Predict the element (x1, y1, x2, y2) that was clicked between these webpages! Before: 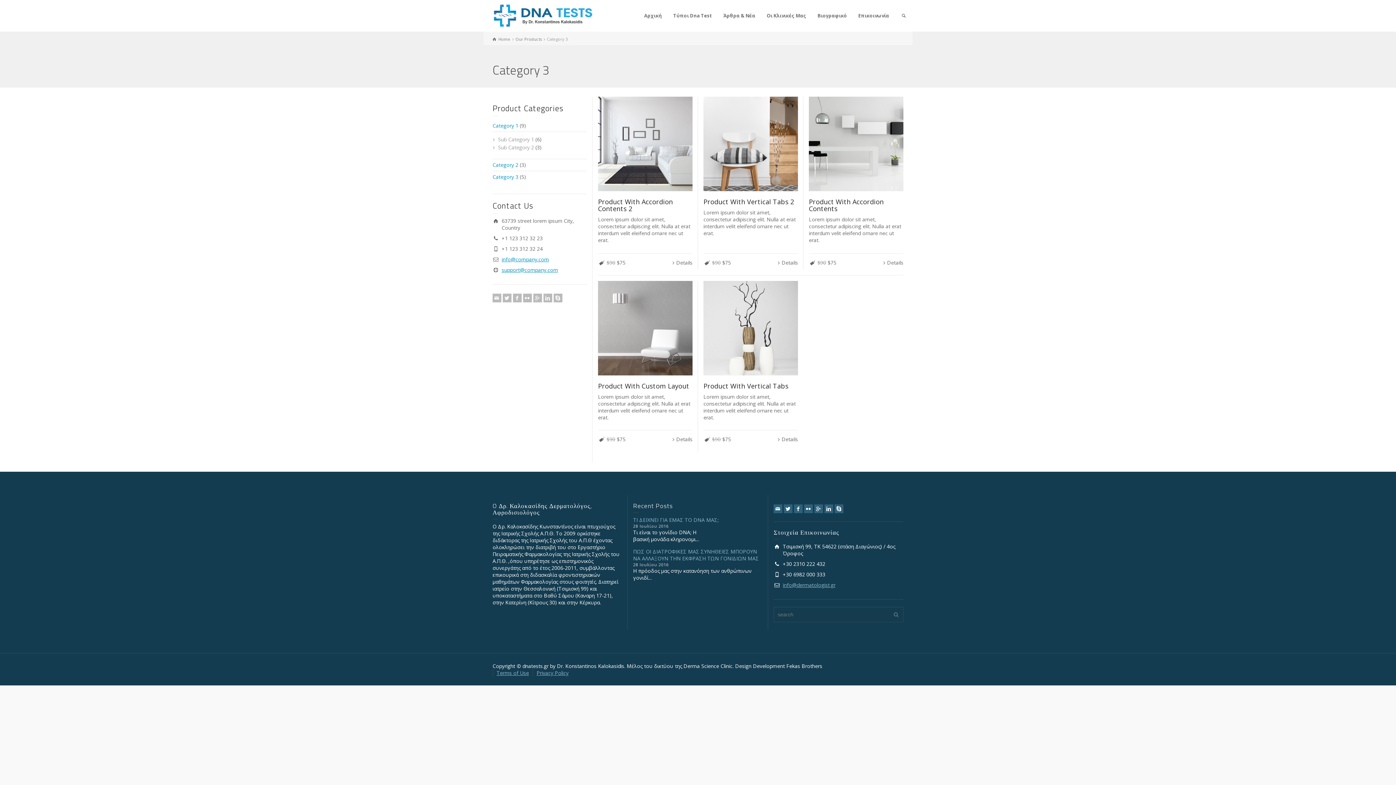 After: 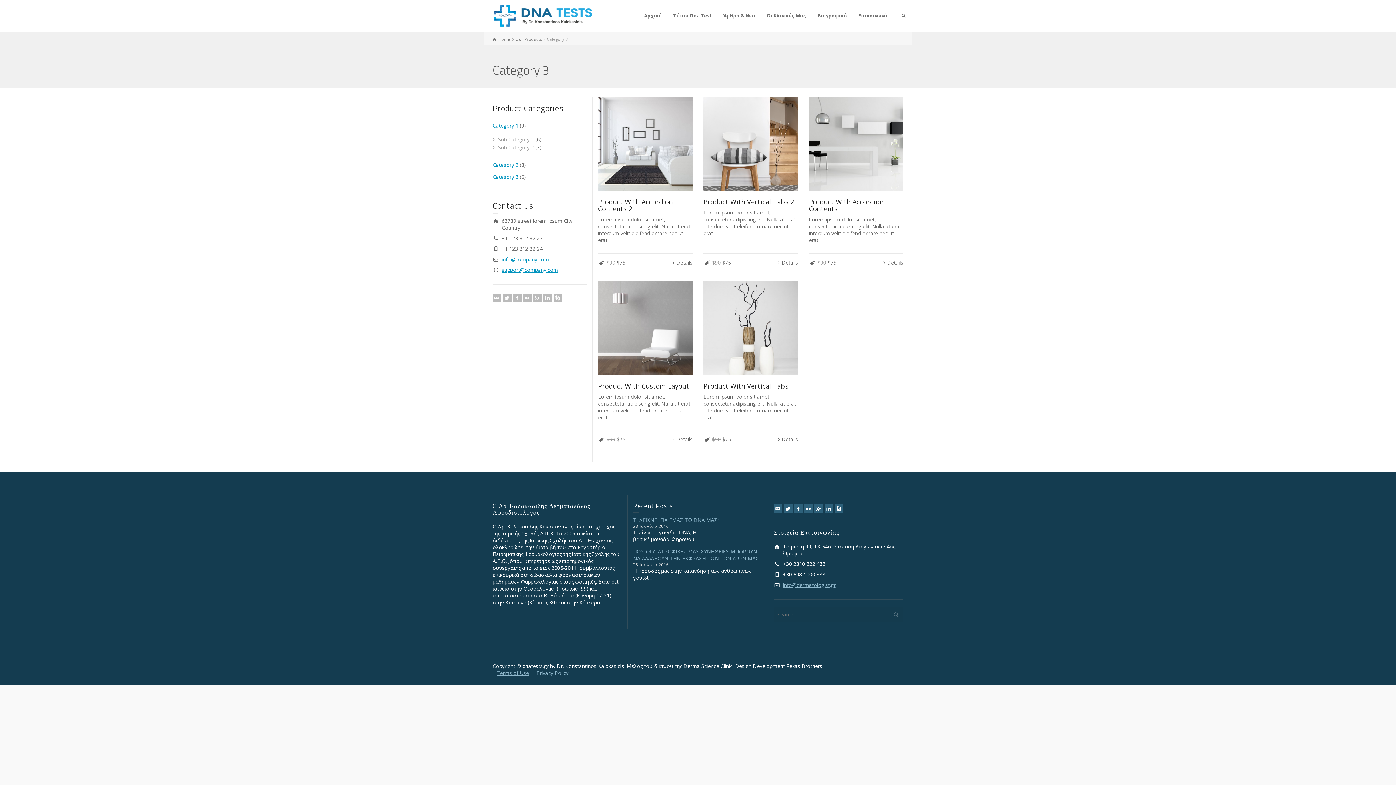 Action: label: Privacy Policy bbox: (536, 669, 568, 676)